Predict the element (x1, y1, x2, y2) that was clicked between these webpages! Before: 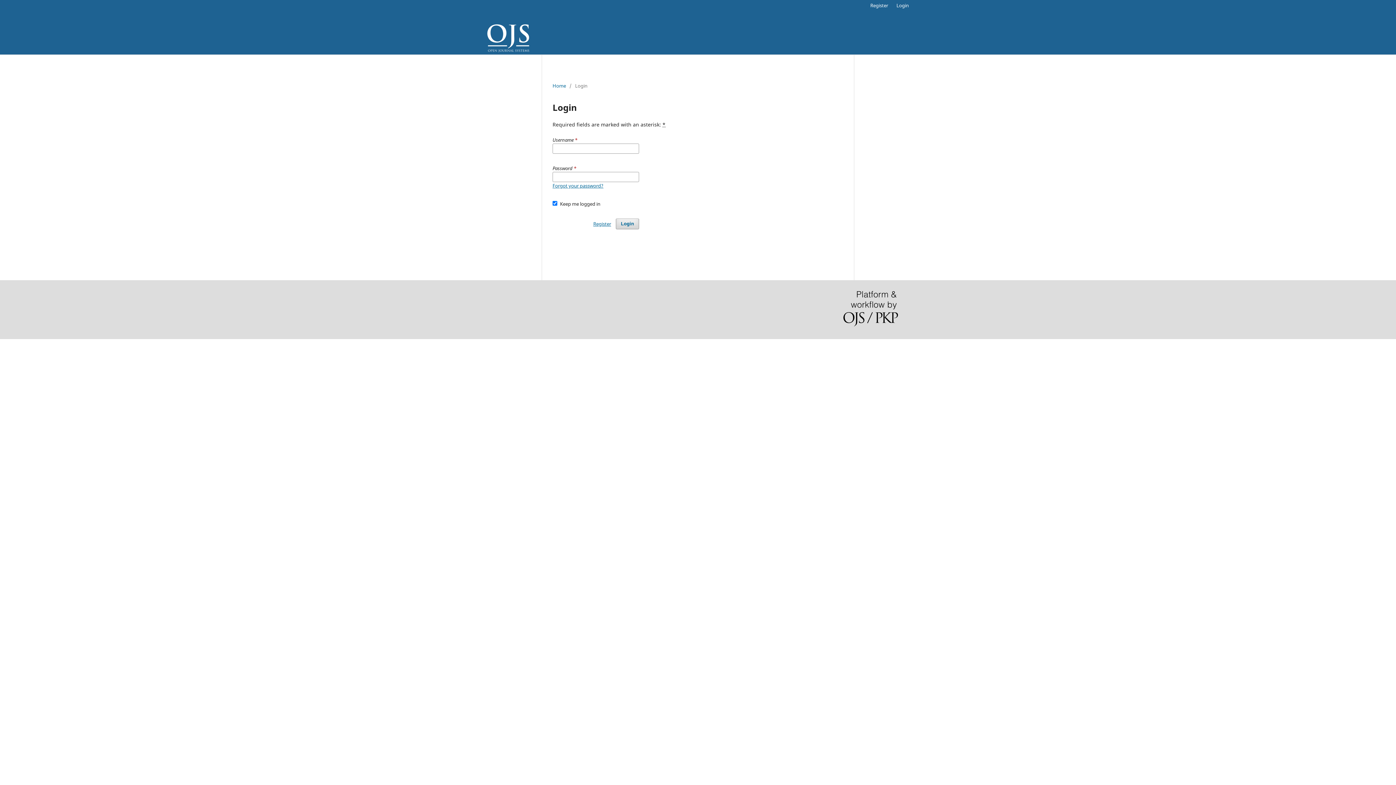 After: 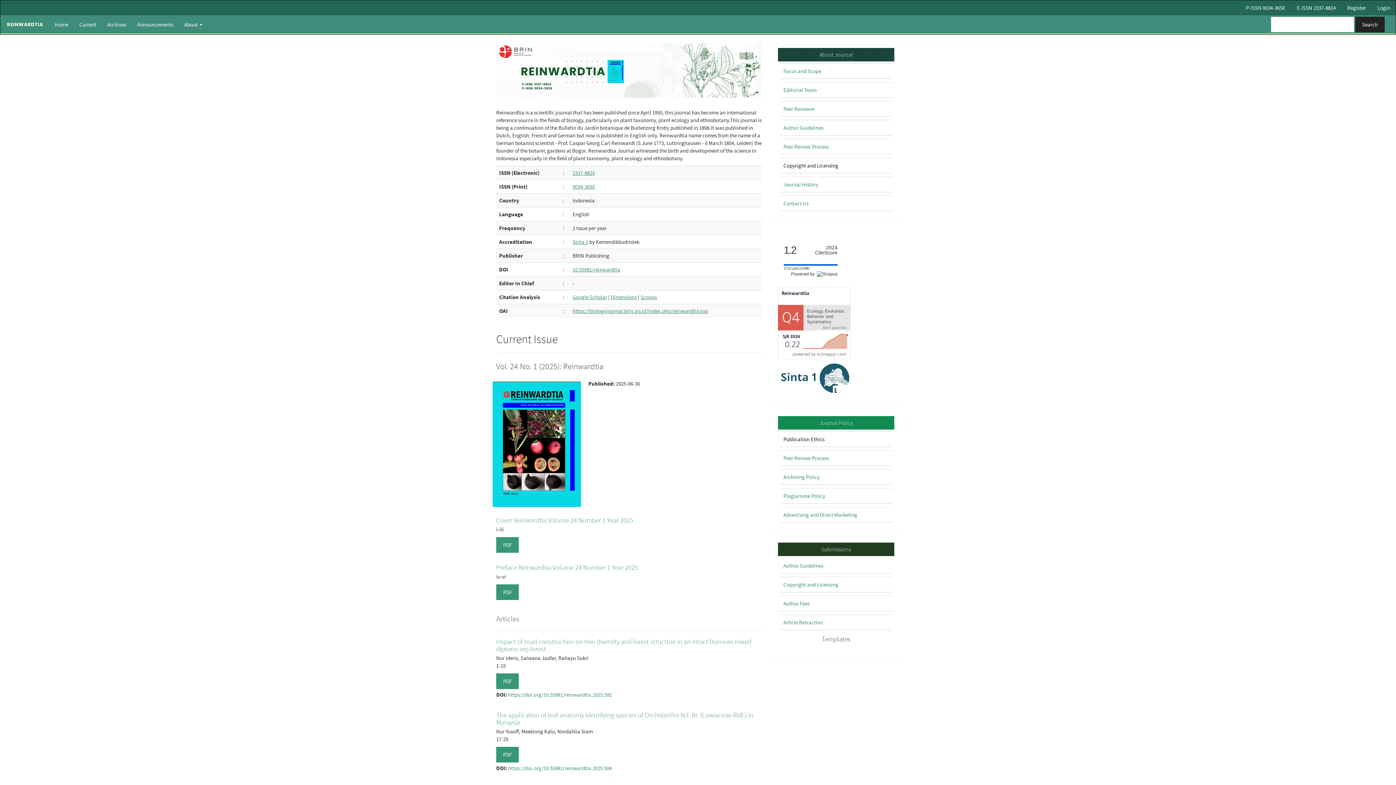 Action: bbox: (487, 23, 529, 52)